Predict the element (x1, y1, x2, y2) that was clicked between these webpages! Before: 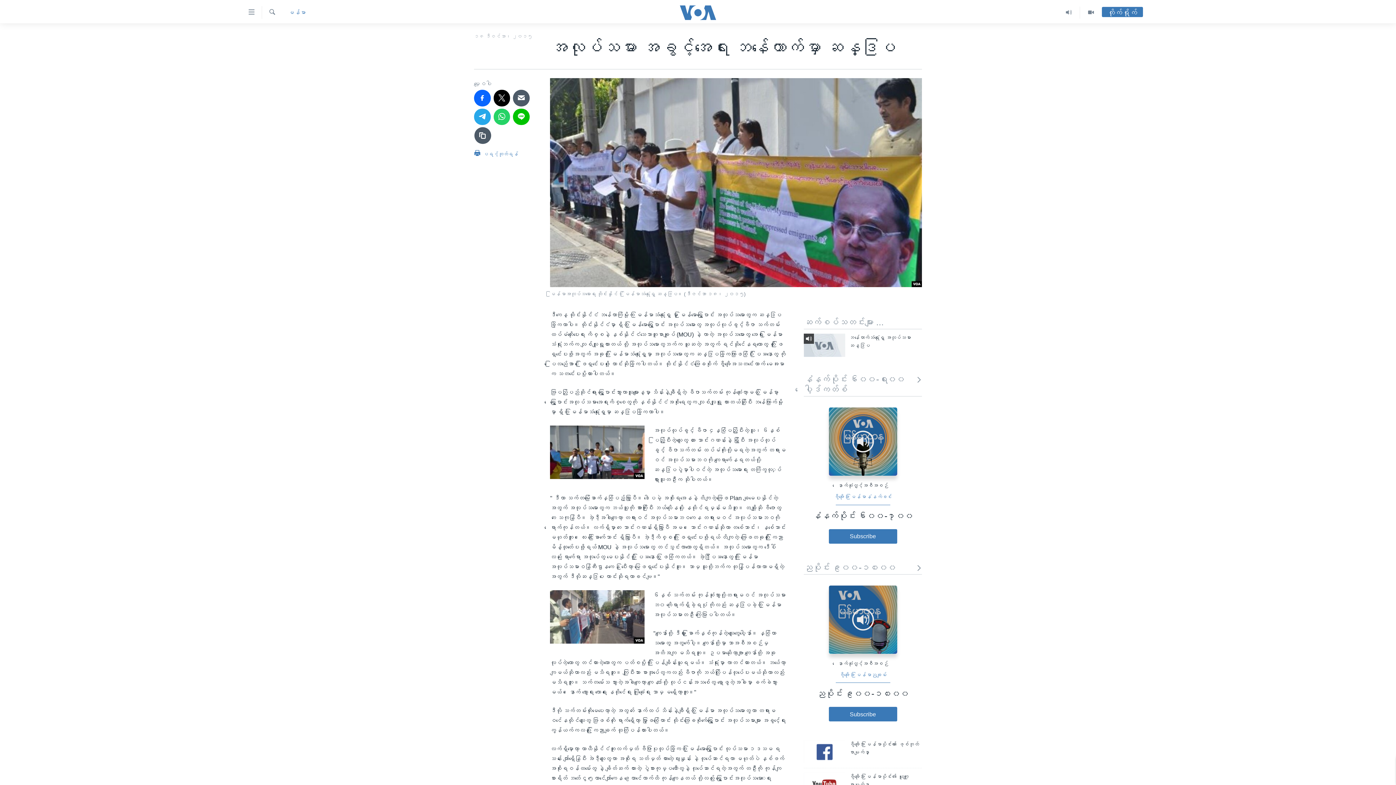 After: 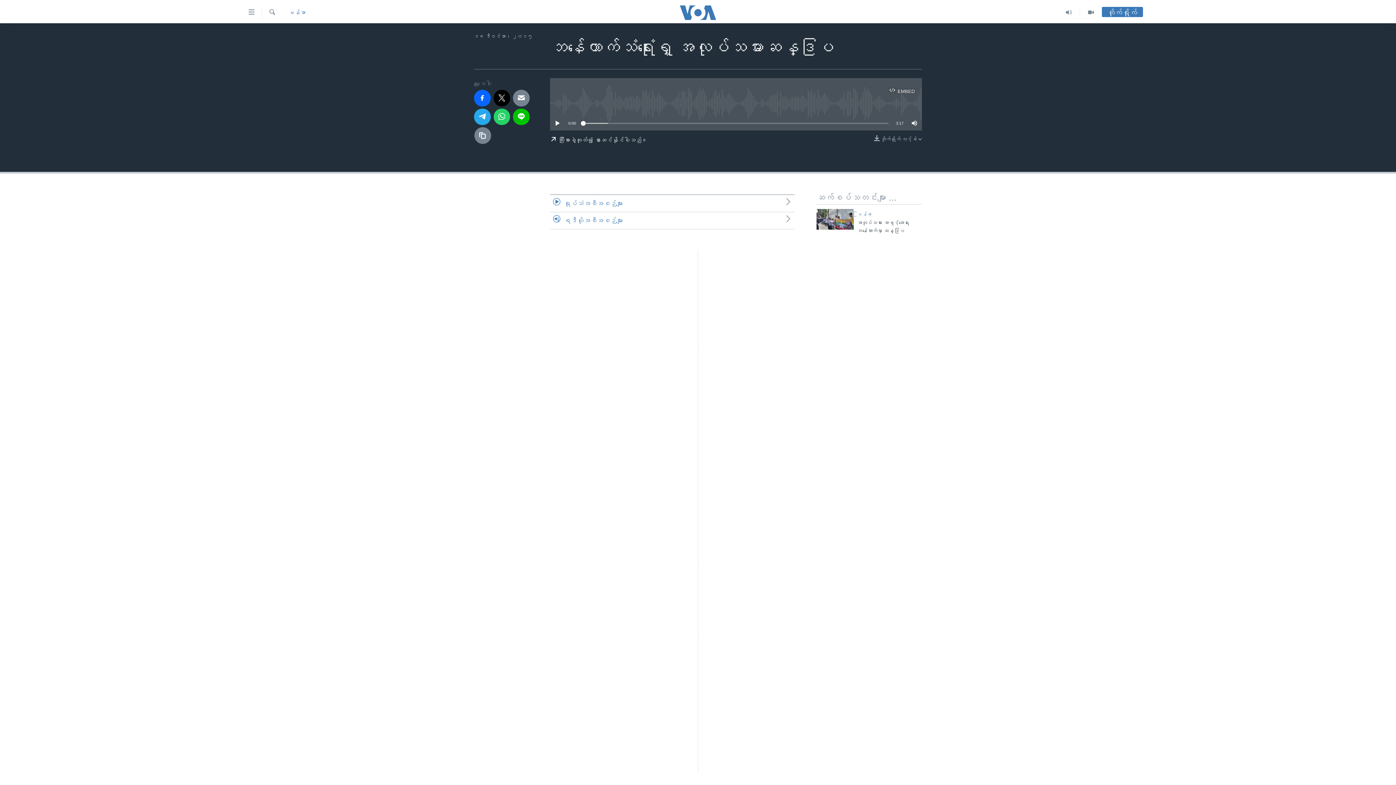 Action: bbox: (804, 333, 845, 357)